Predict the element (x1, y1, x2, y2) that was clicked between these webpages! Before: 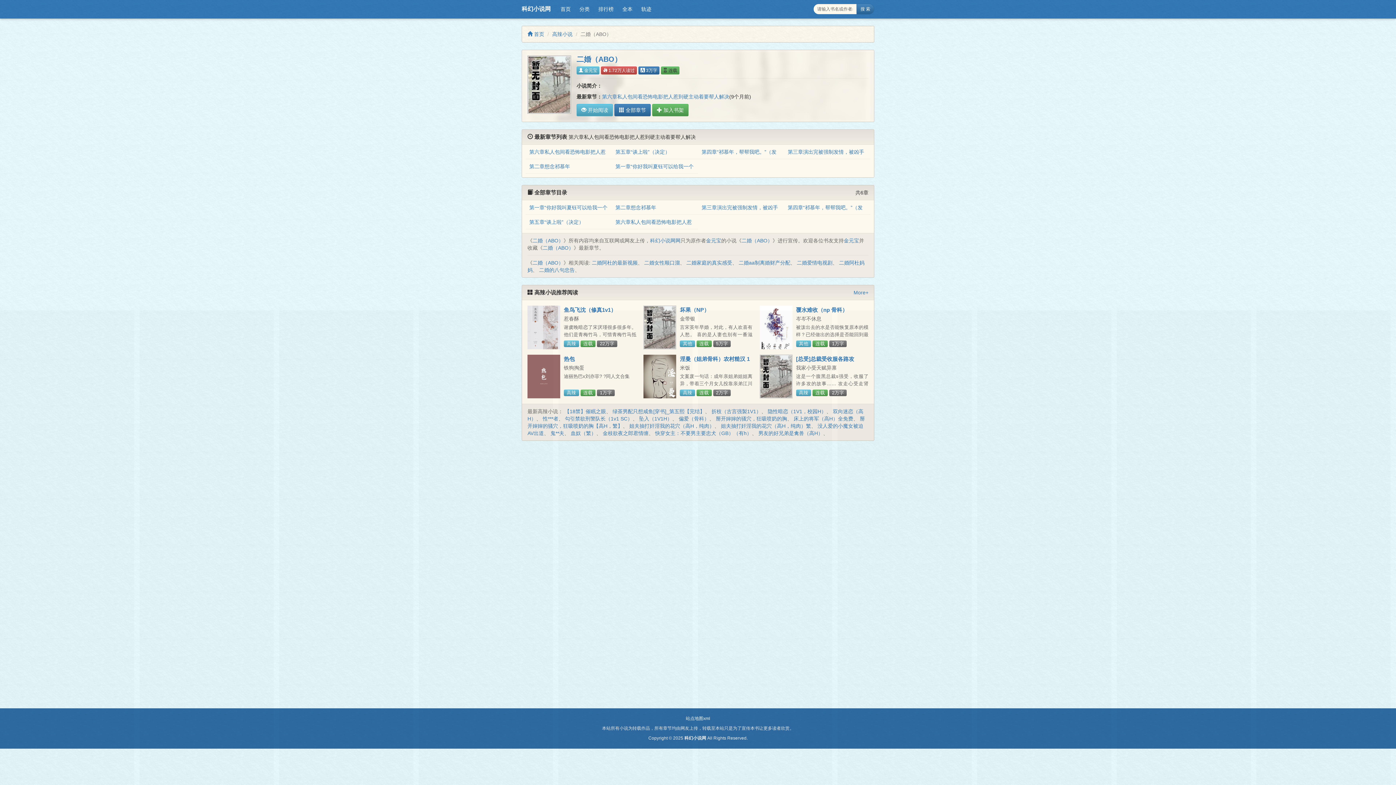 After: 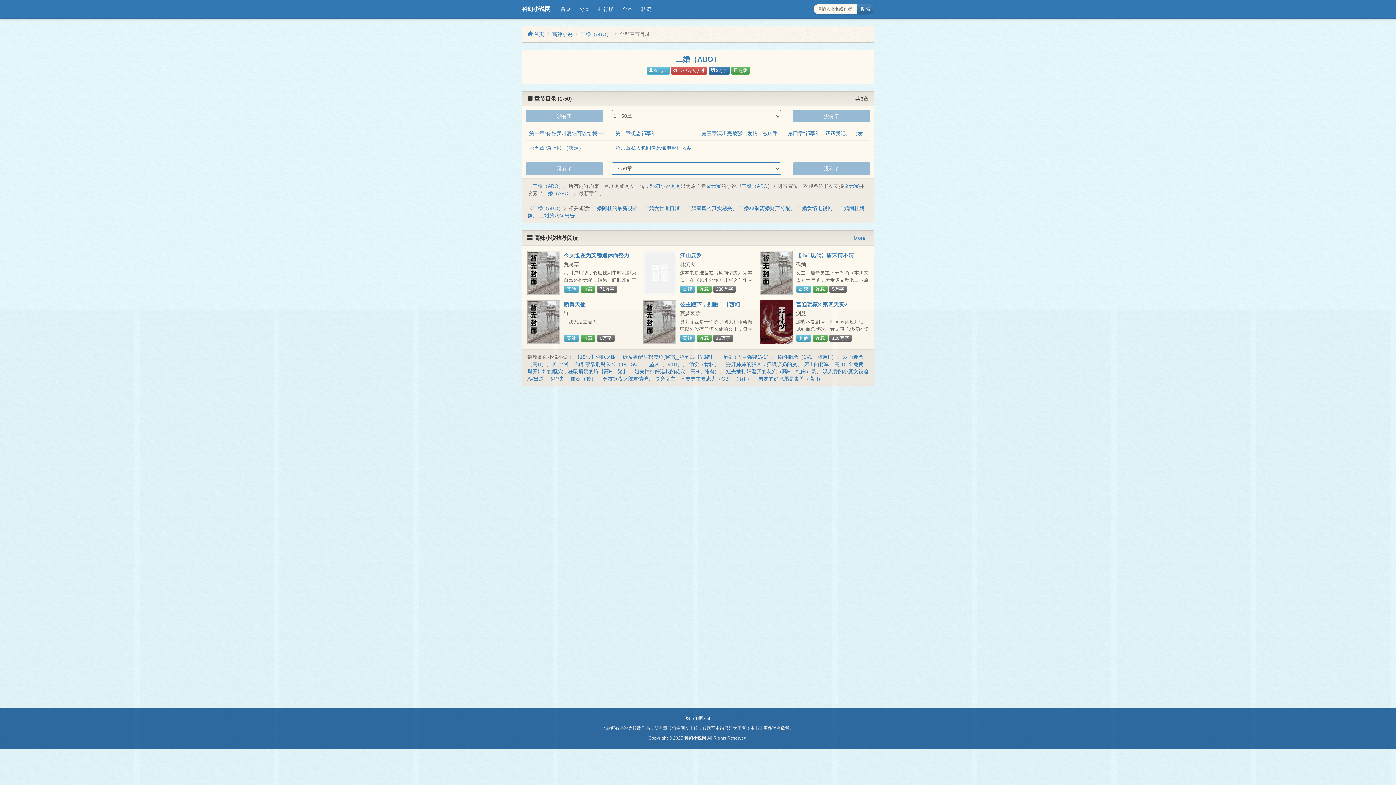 Action: bbox: (614, 104, 650, 116) label:  全部章节